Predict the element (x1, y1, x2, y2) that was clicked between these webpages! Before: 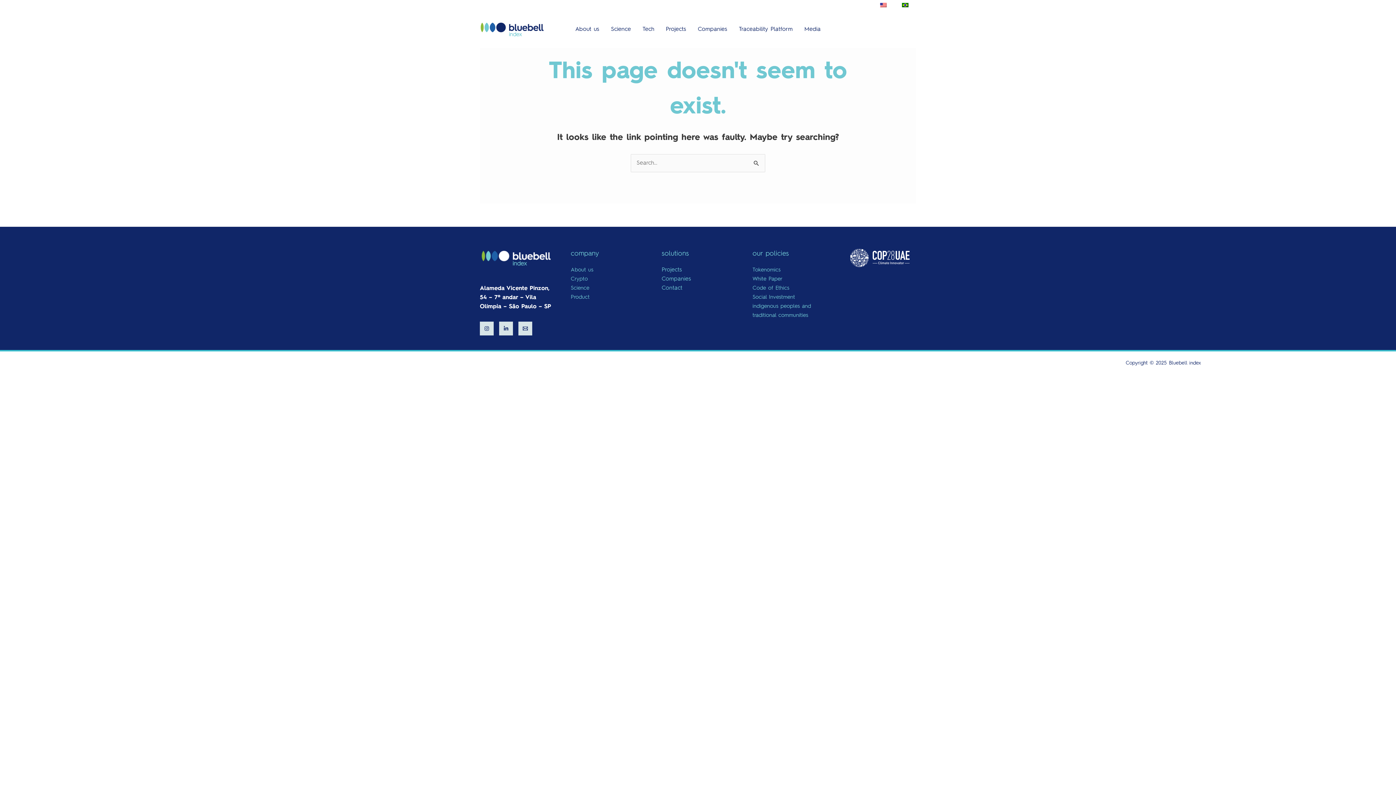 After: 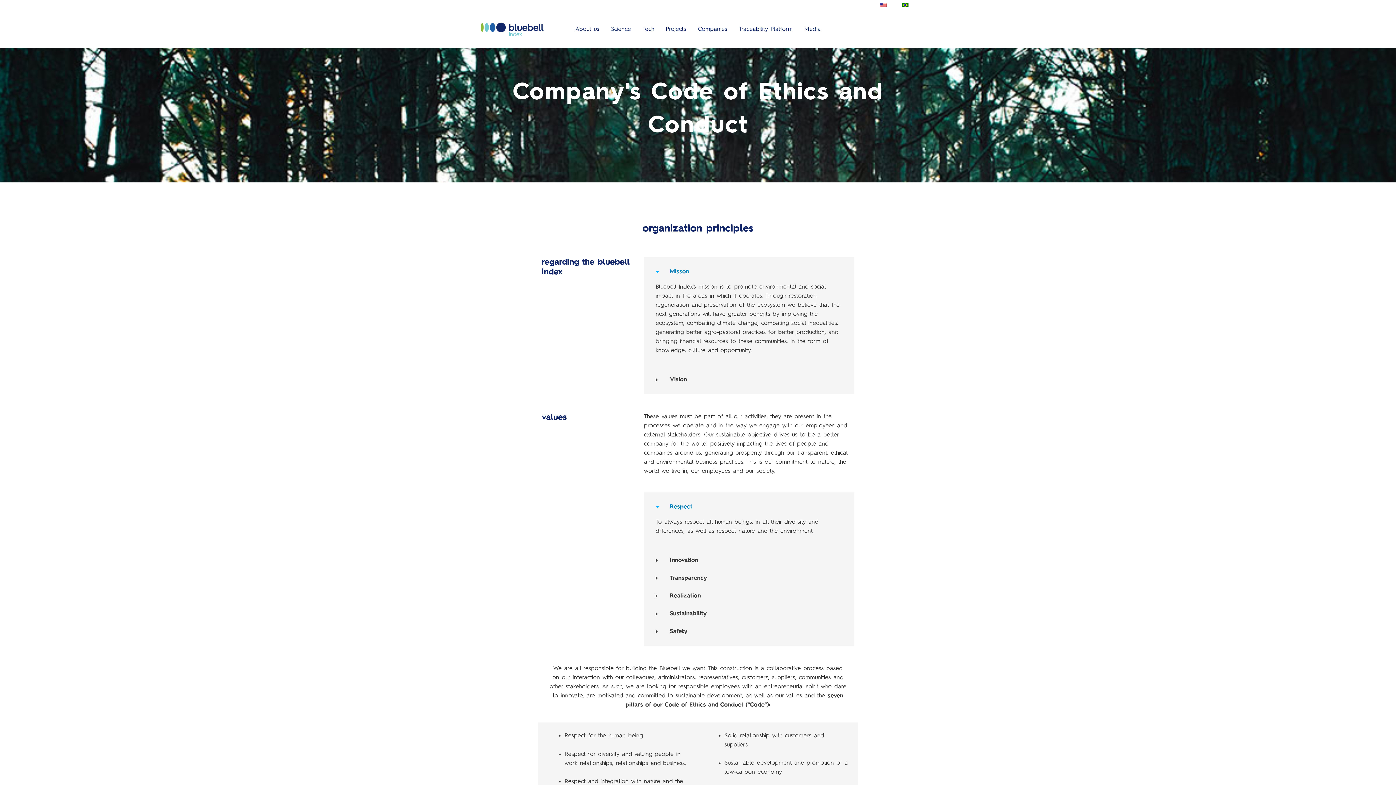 Action: bbox: (752, 285, 789, 291) label: Code of Ethics